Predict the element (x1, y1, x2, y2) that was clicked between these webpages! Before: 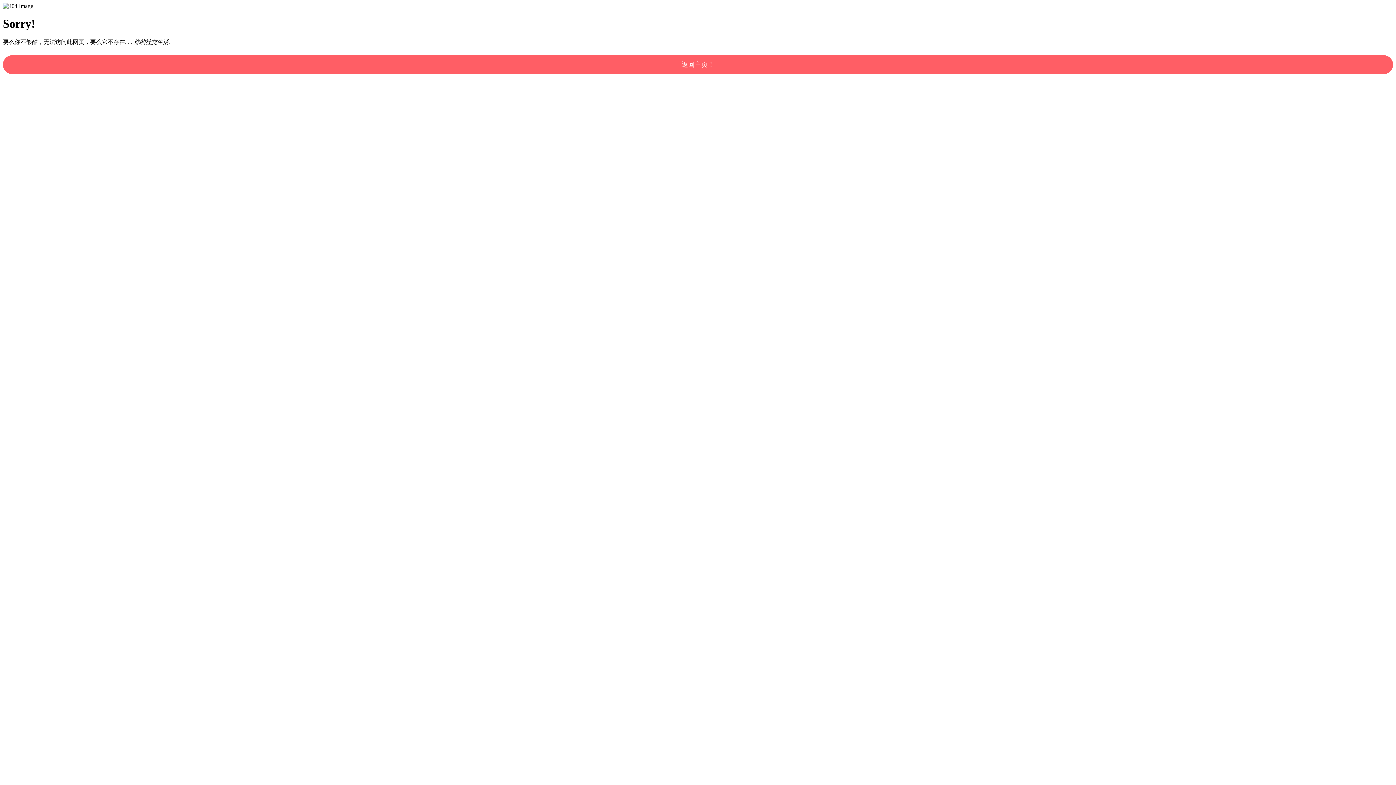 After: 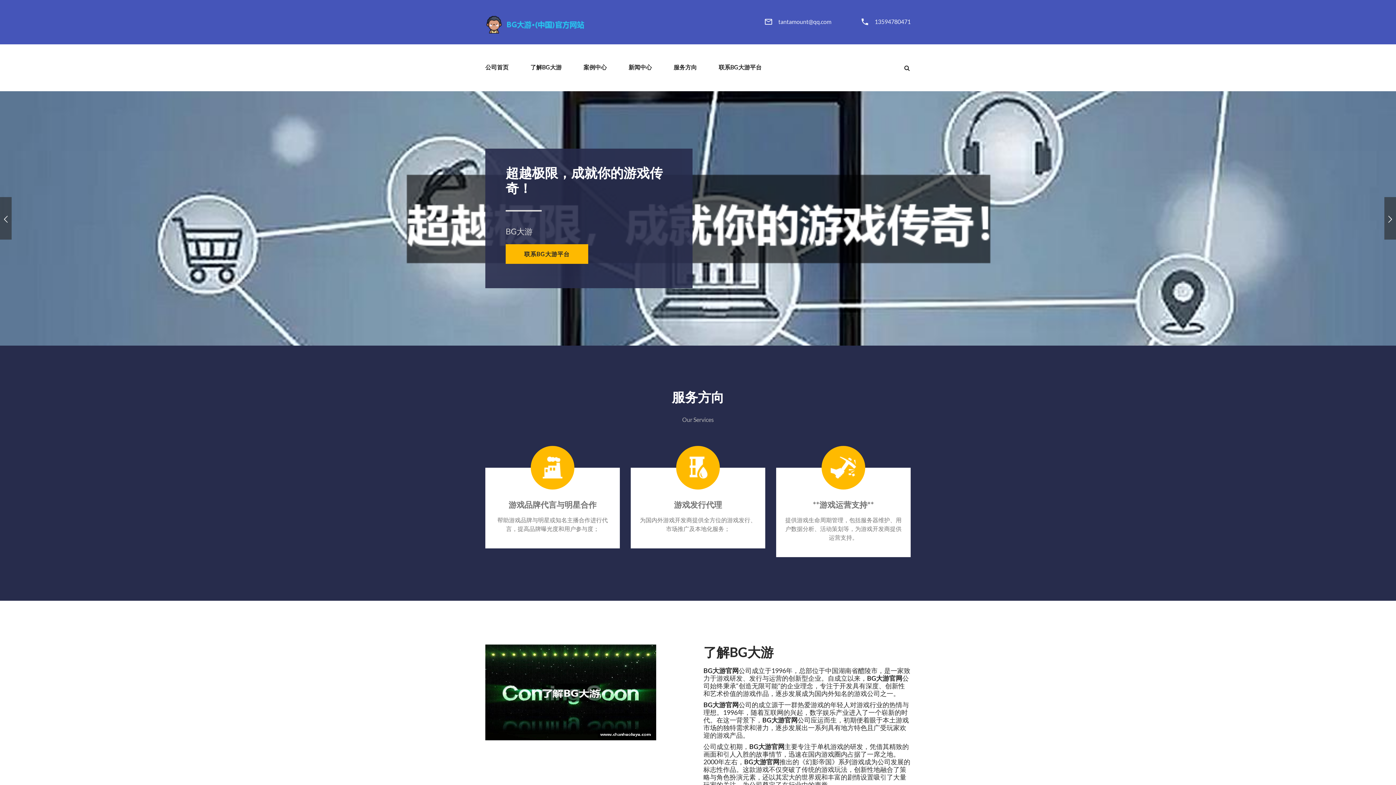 Action: bbox: (2, 55, 1393, 74) label: 返回主页！